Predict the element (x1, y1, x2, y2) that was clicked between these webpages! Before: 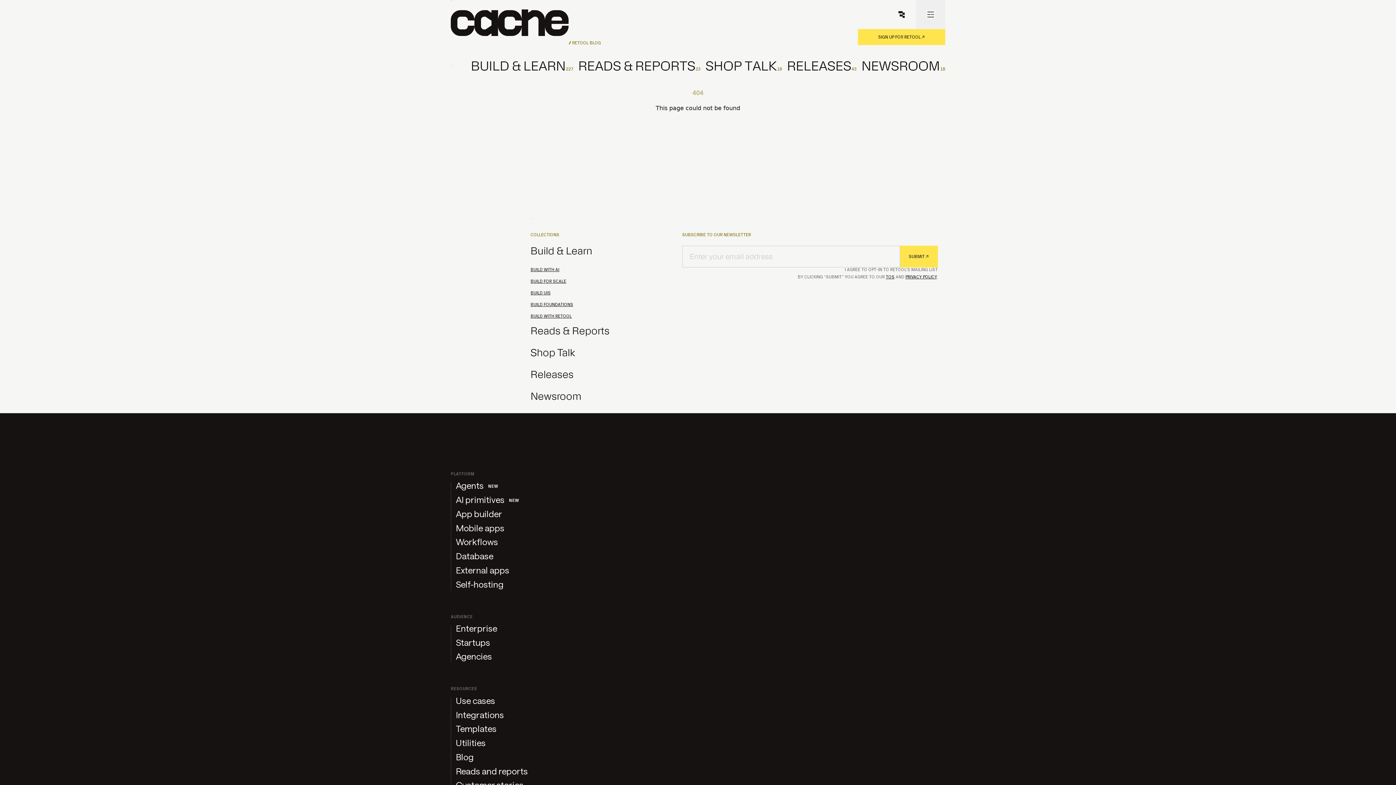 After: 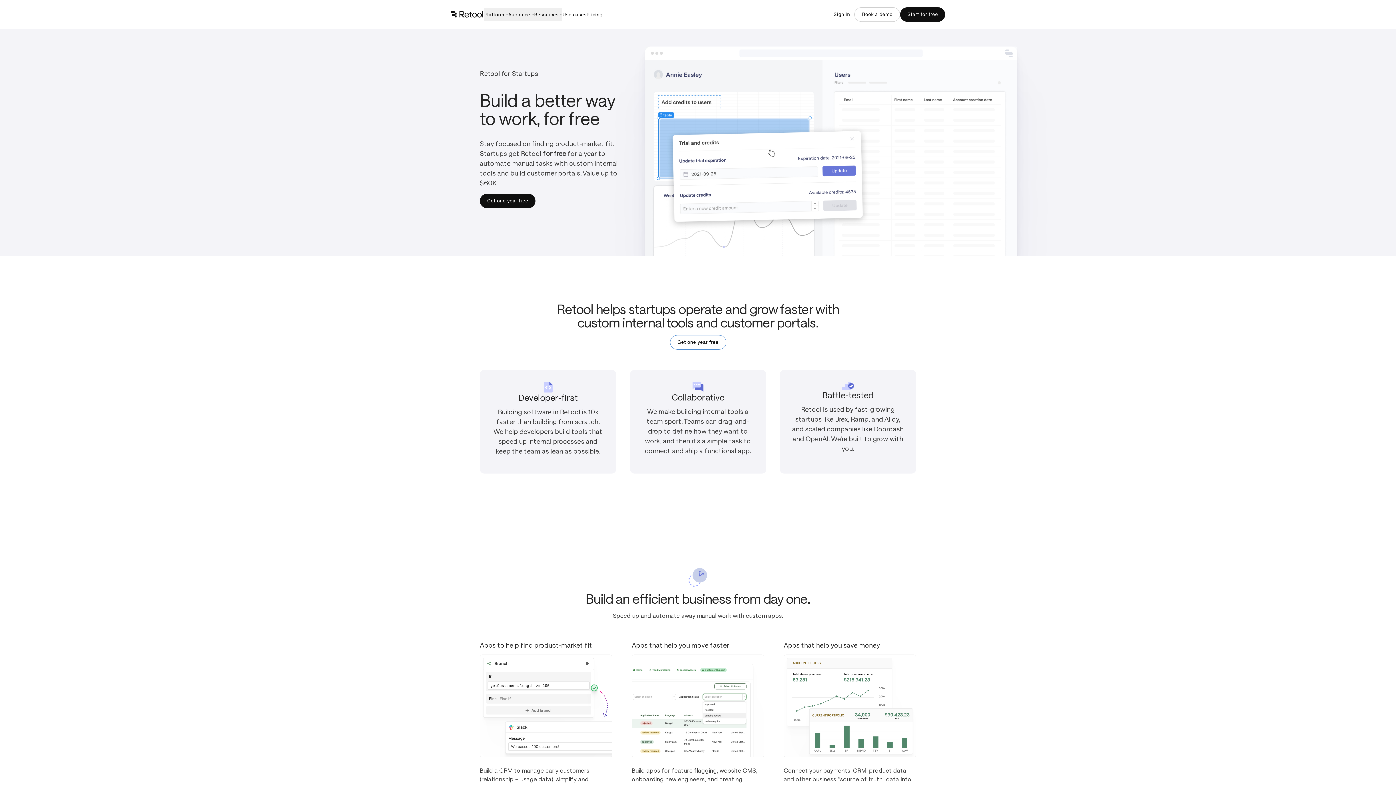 Action: label: Startups bbox: (456, 635, 500, 649)